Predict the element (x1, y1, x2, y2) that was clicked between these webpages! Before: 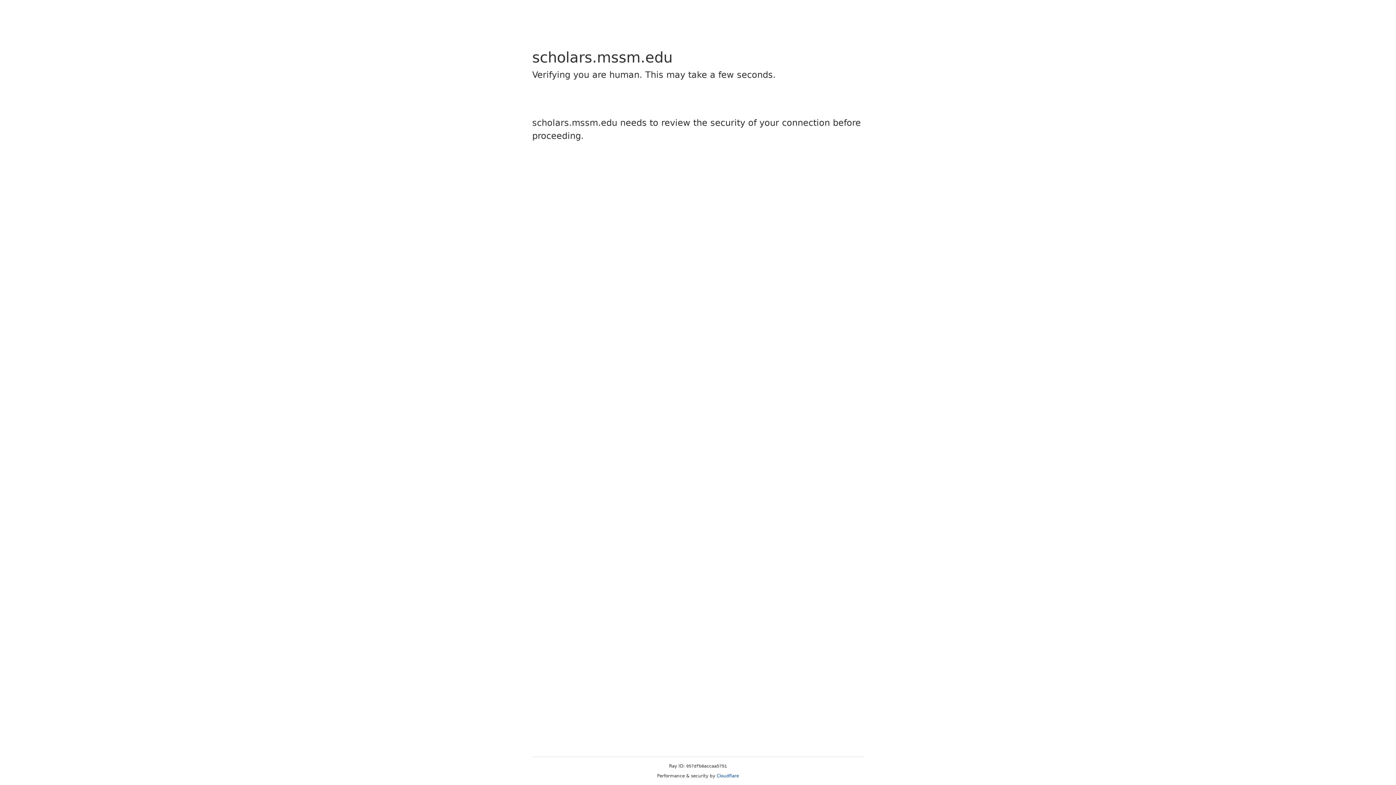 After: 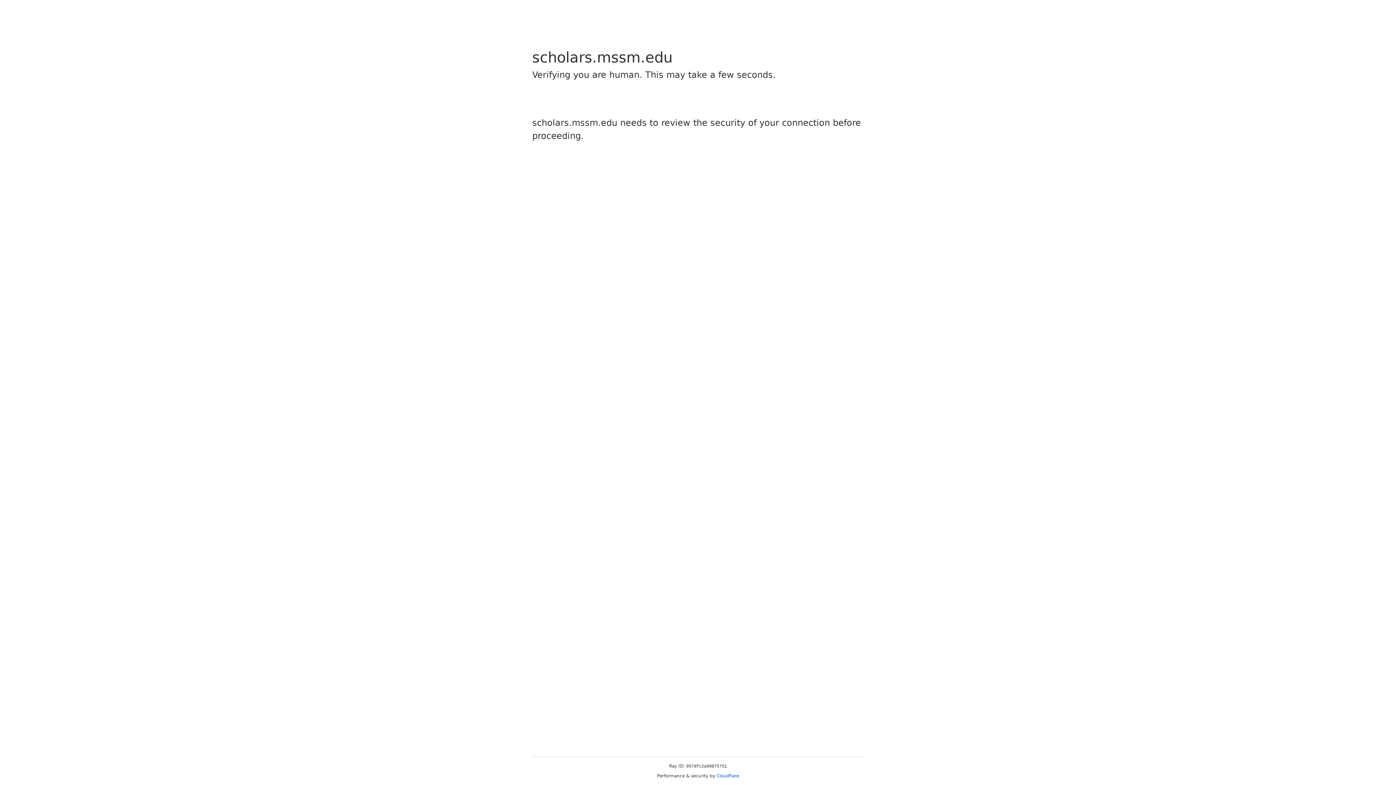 Action: label: Cloudflare bbox: (716, 773, 739, 778)